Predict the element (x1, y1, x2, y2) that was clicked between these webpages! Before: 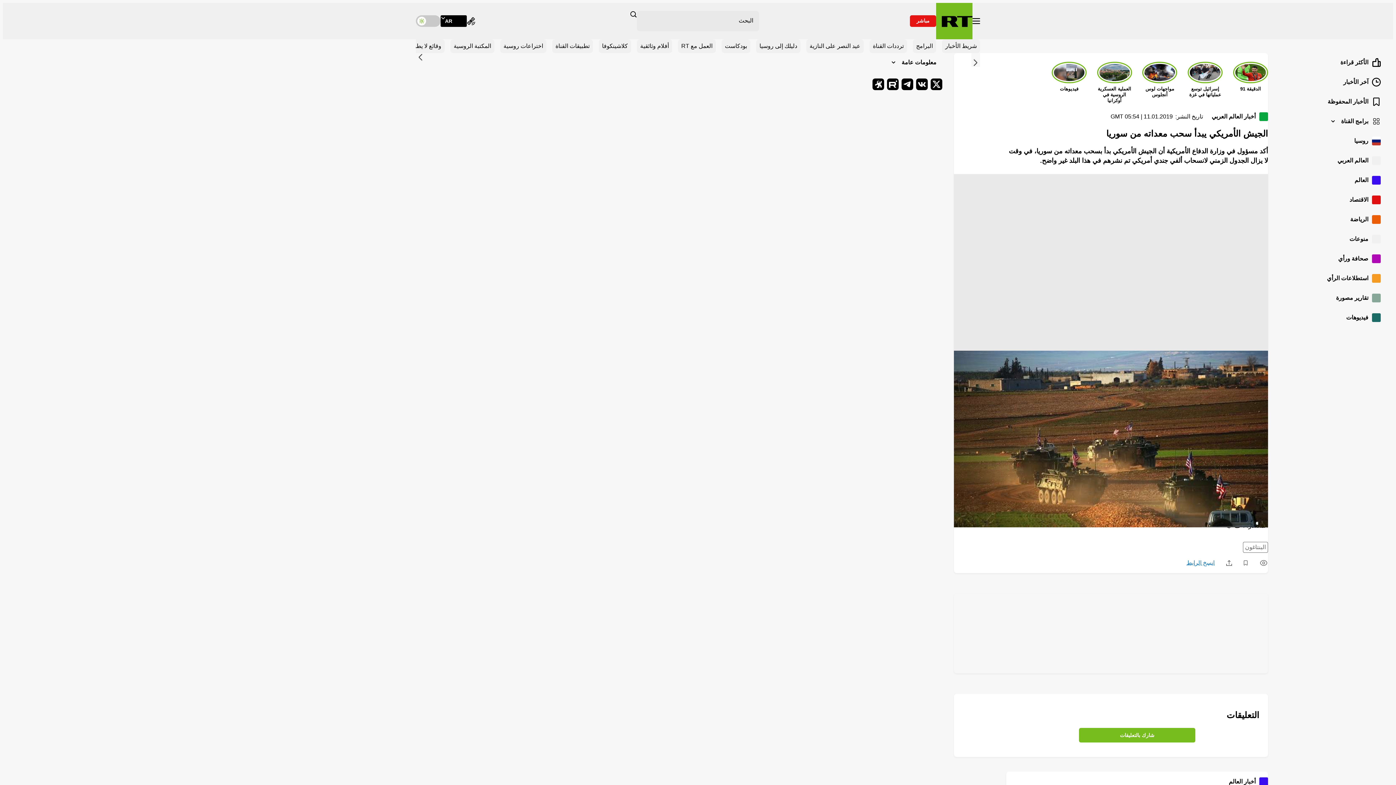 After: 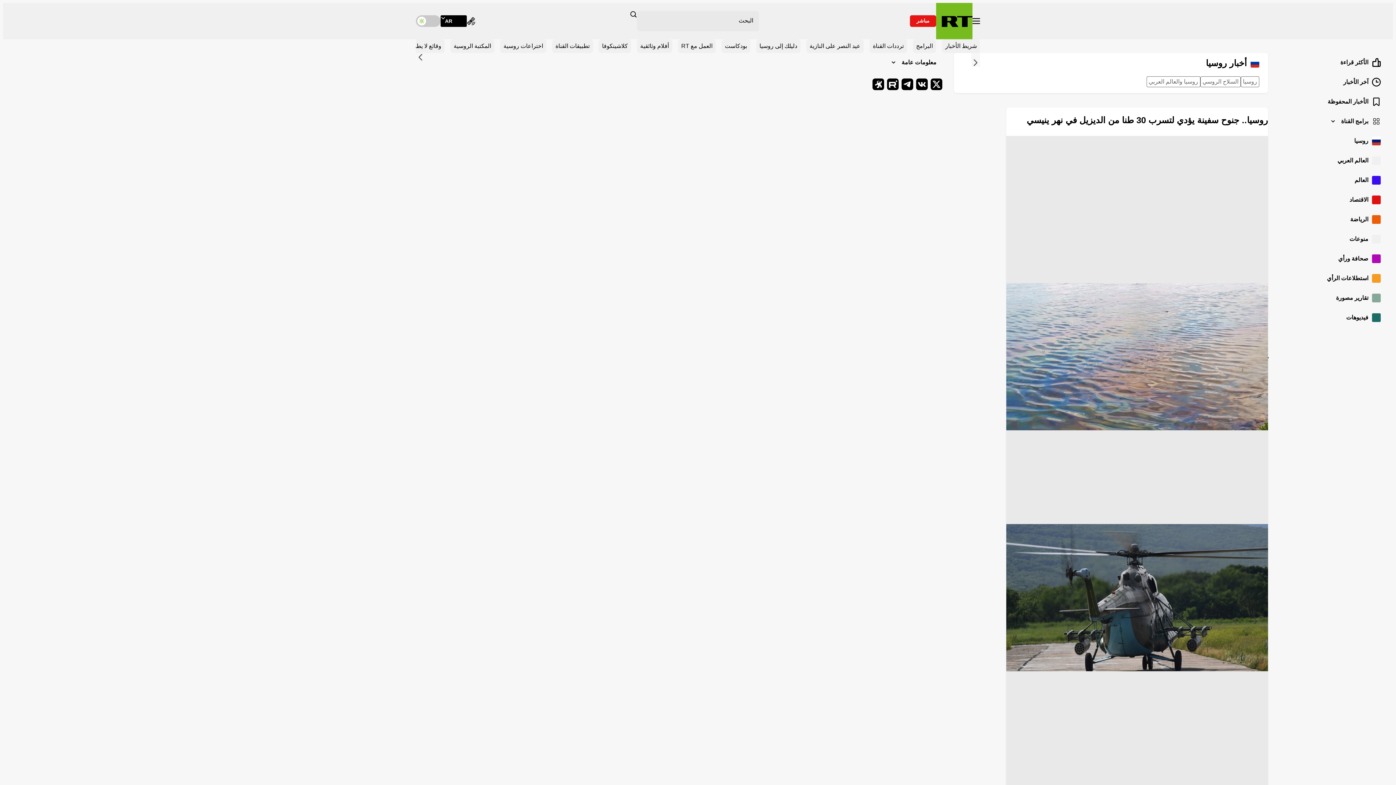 Action: label: روسيا bbox: (1280, 131, 1386, 151)